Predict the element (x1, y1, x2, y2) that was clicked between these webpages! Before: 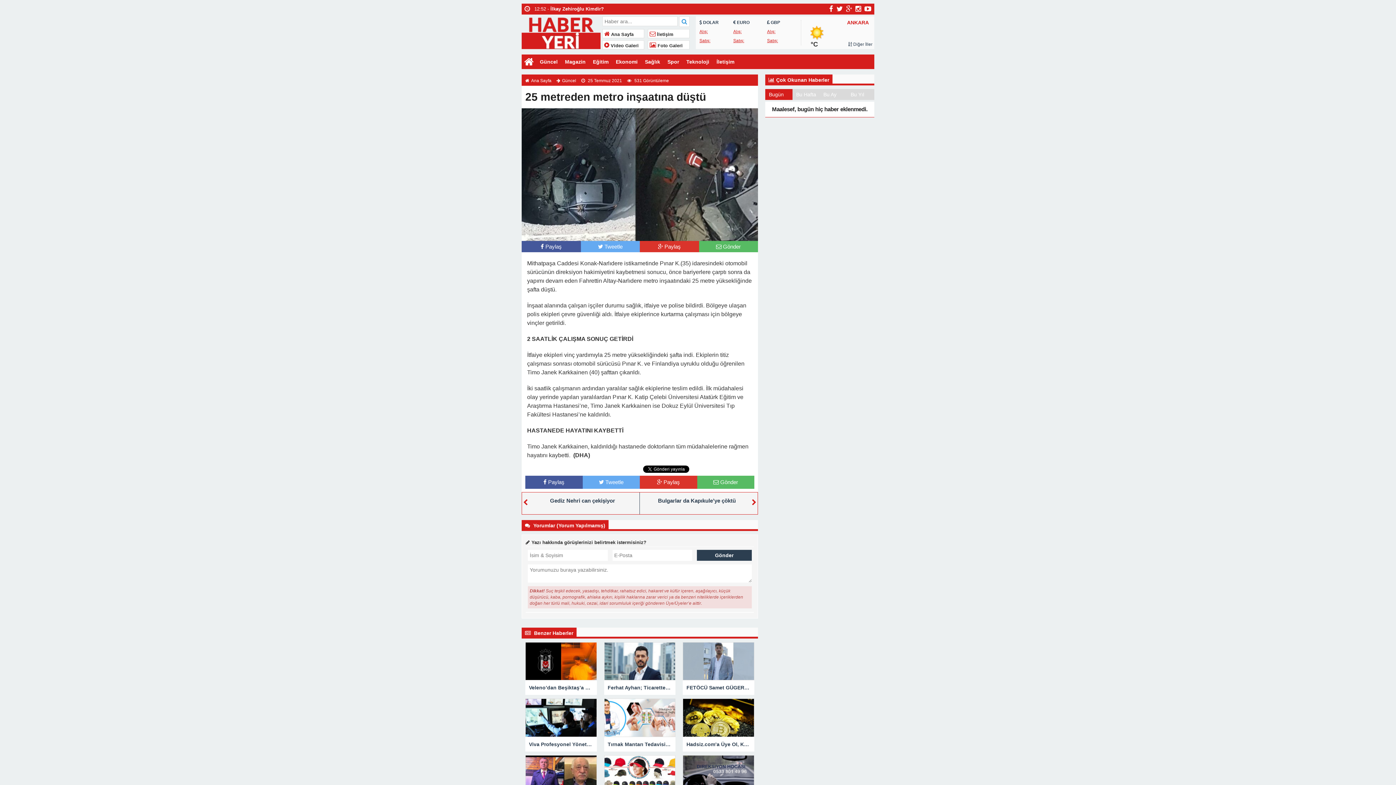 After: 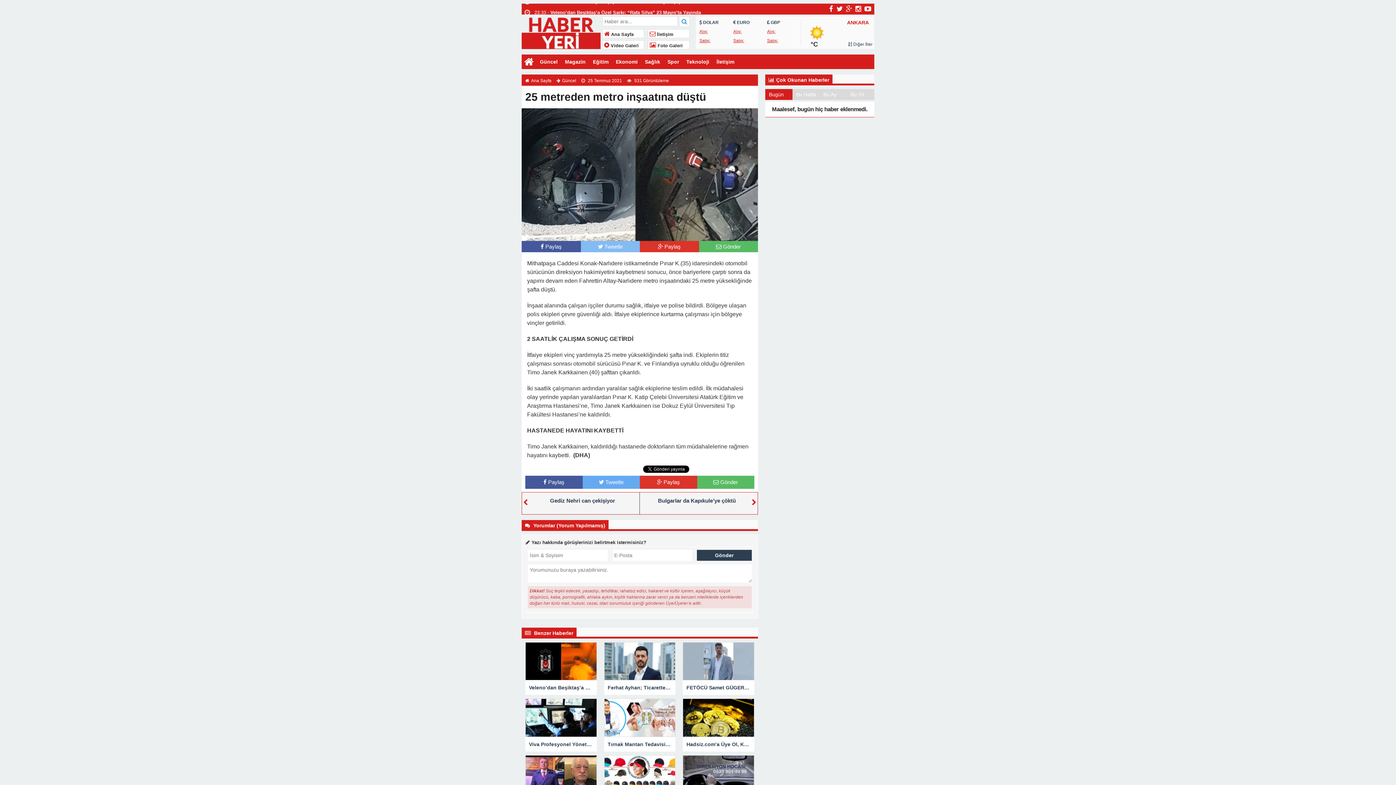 Action: label:  Tweetle bbox: (598, 243, 622, 249)